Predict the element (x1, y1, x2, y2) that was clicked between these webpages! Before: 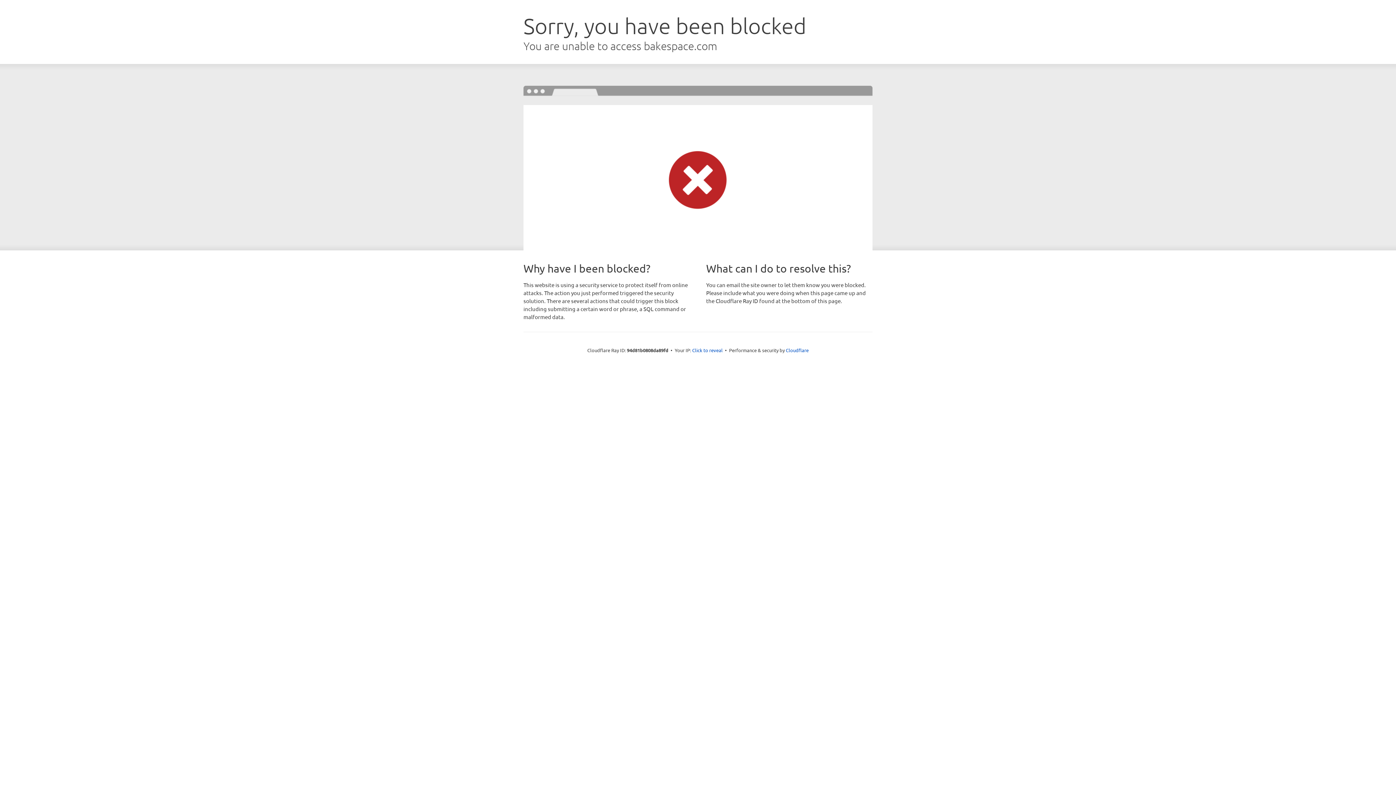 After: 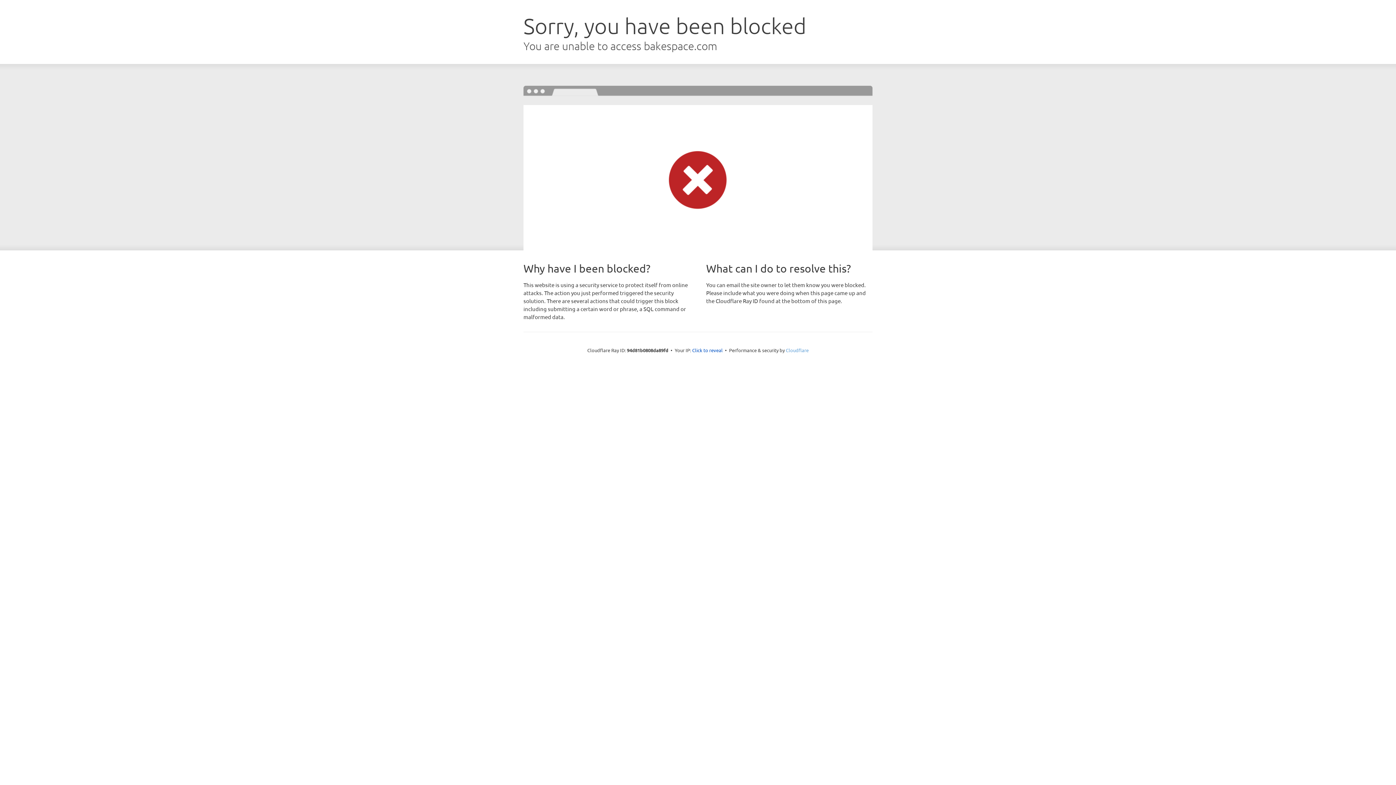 Action: label: Cloudflare bbox: (786, 347, 808, 353)